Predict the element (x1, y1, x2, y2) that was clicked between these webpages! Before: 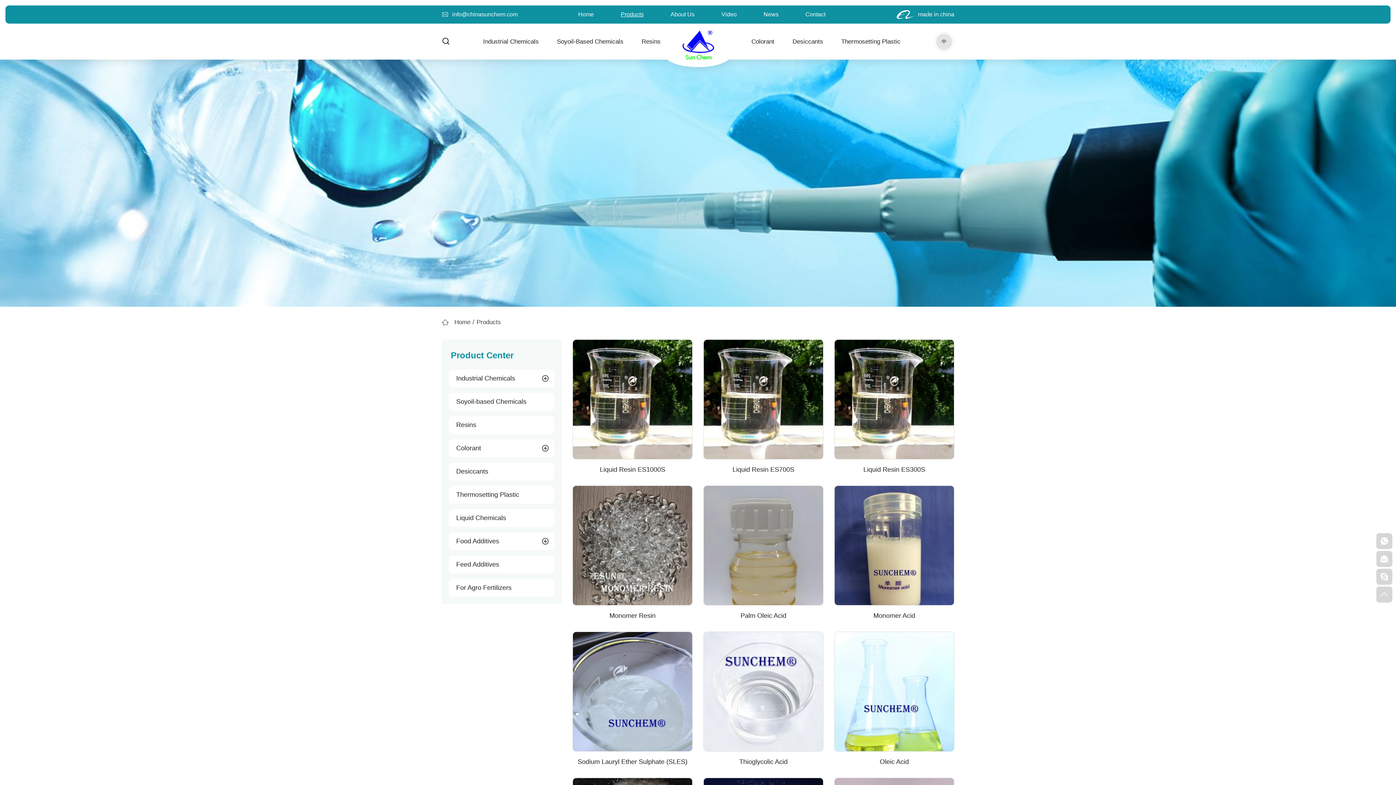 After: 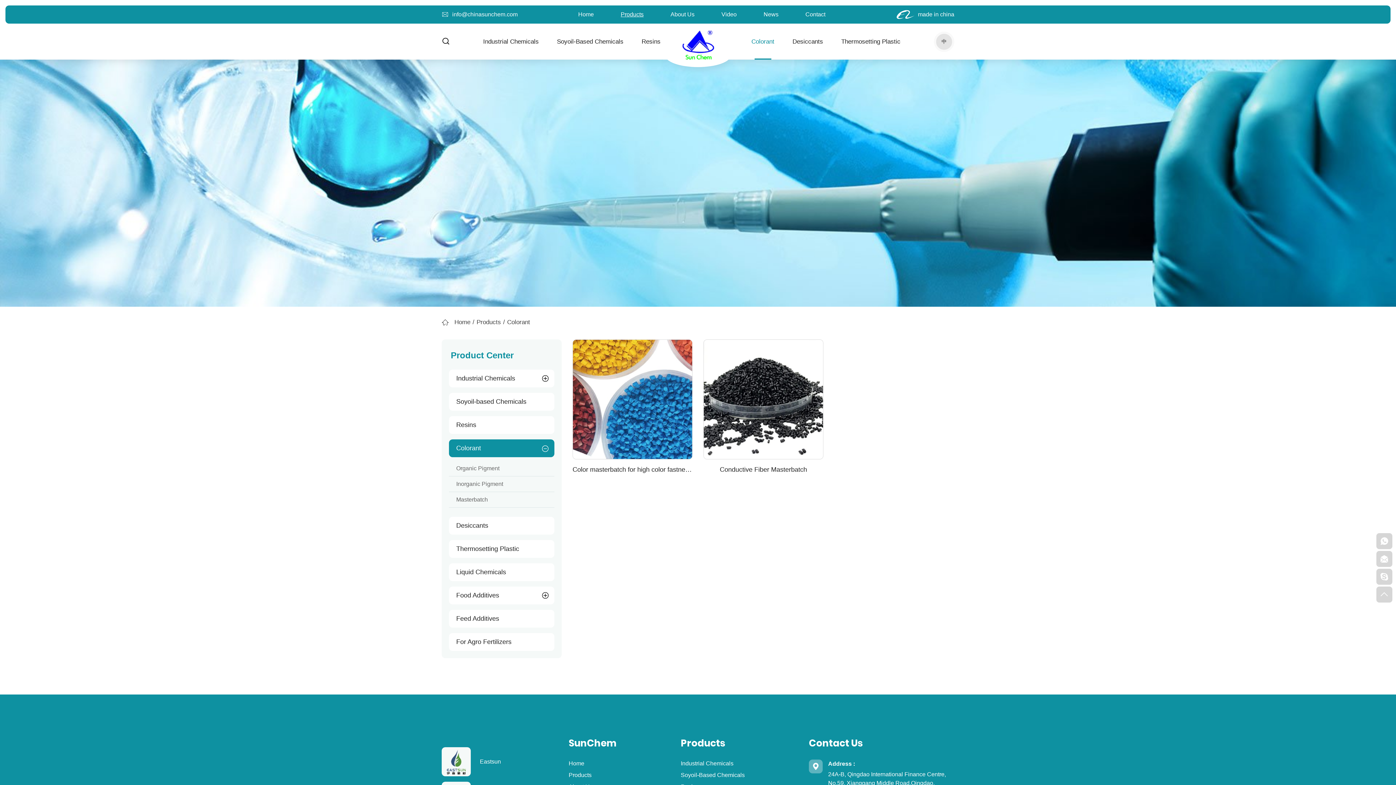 Action: bbox: (449, 439, 536, 457) label: Colorant